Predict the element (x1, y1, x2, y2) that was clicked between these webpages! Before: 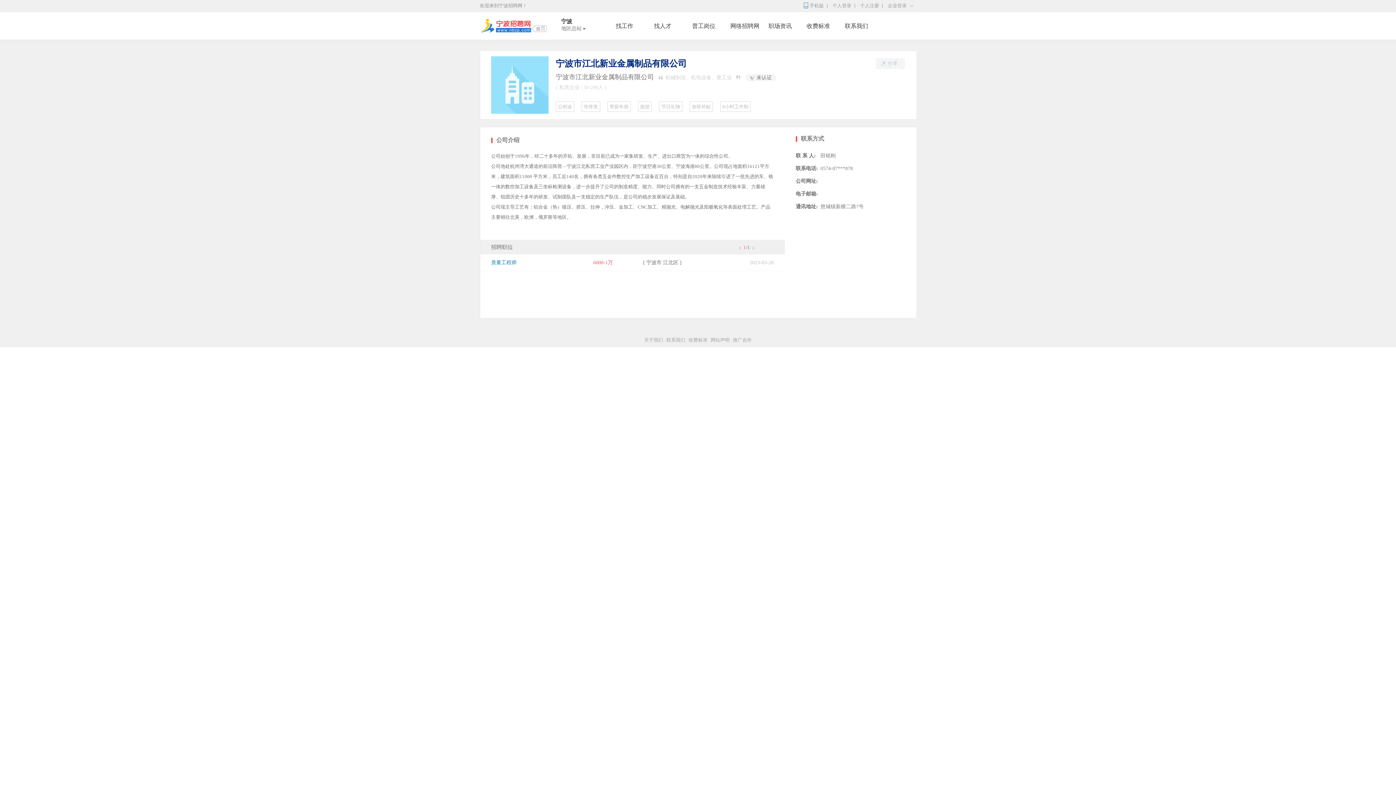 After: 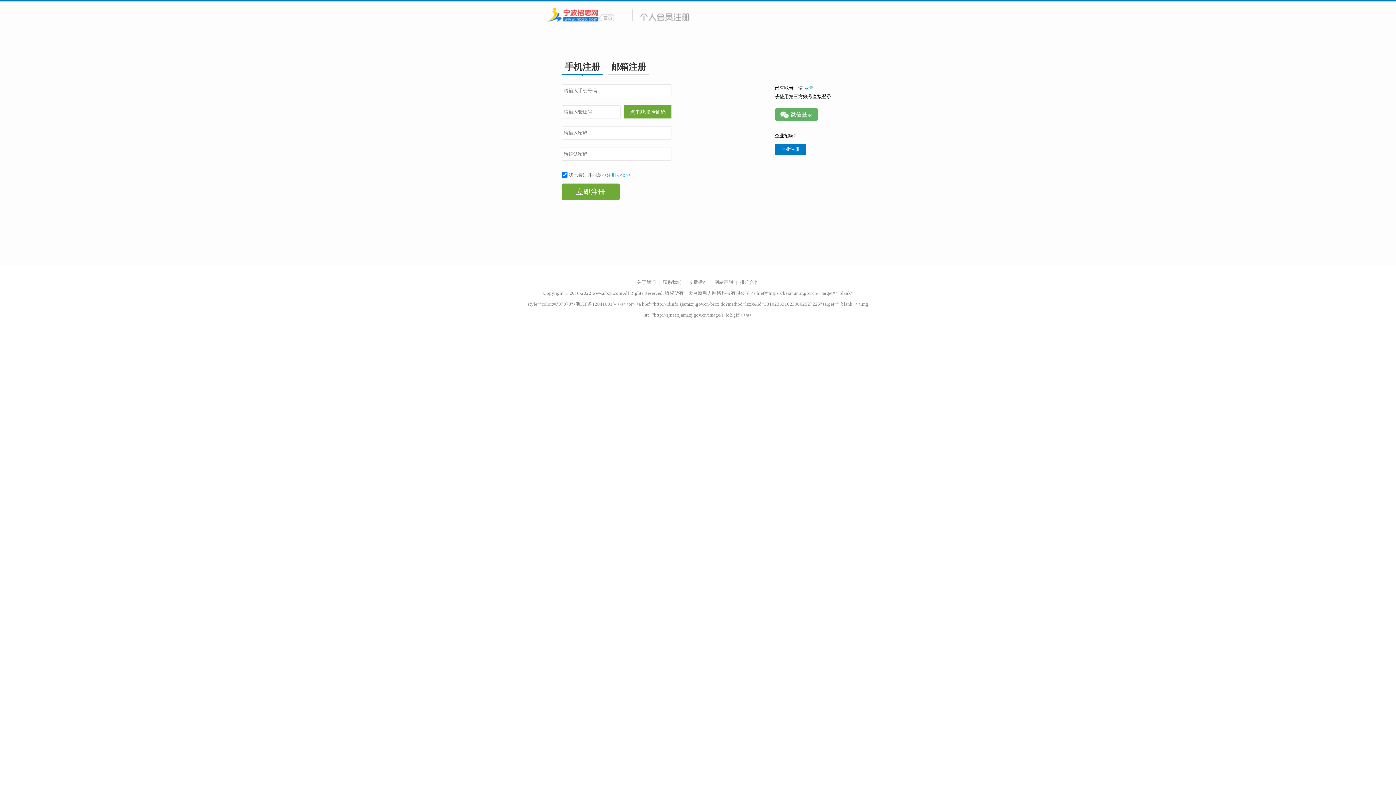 Action: label: 个人注册 bbox: (860, 0, 879, 11)